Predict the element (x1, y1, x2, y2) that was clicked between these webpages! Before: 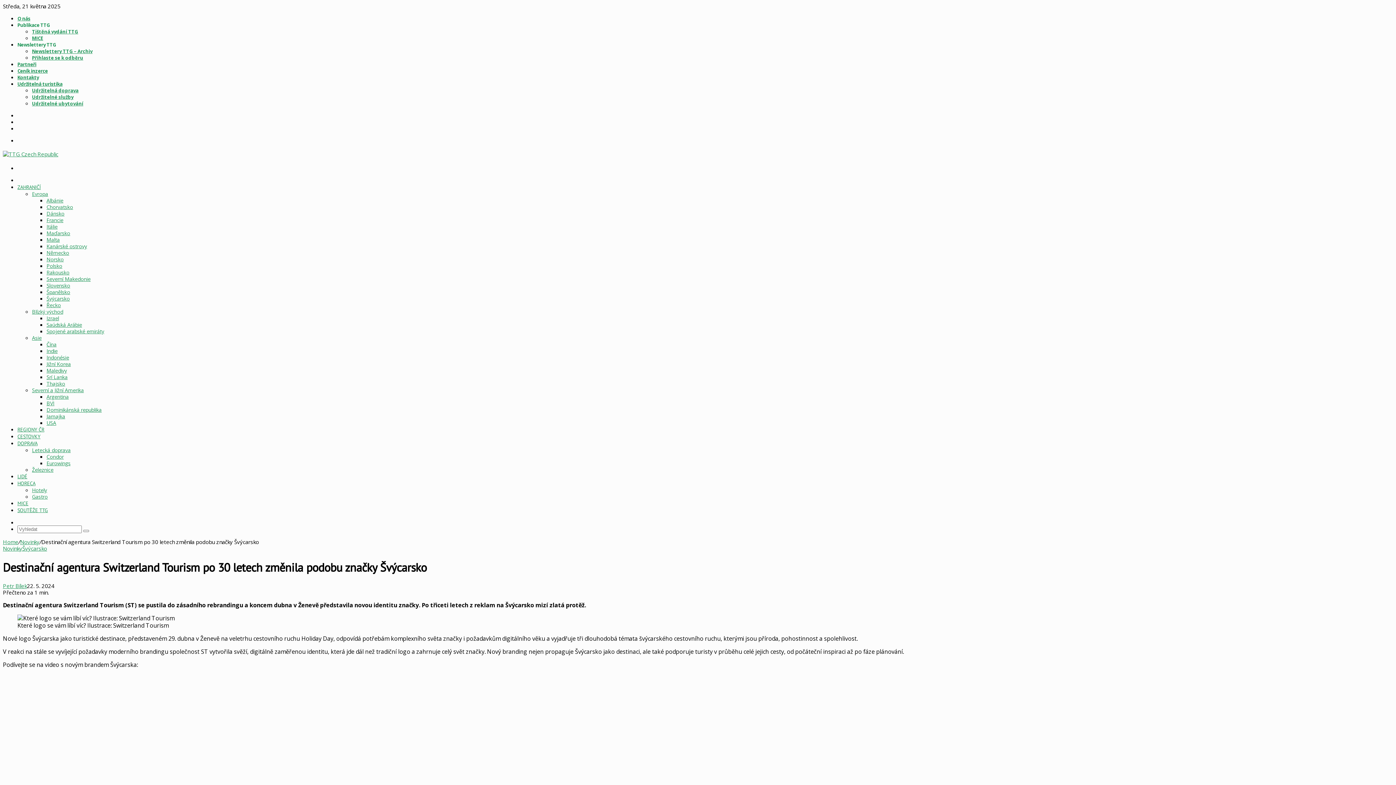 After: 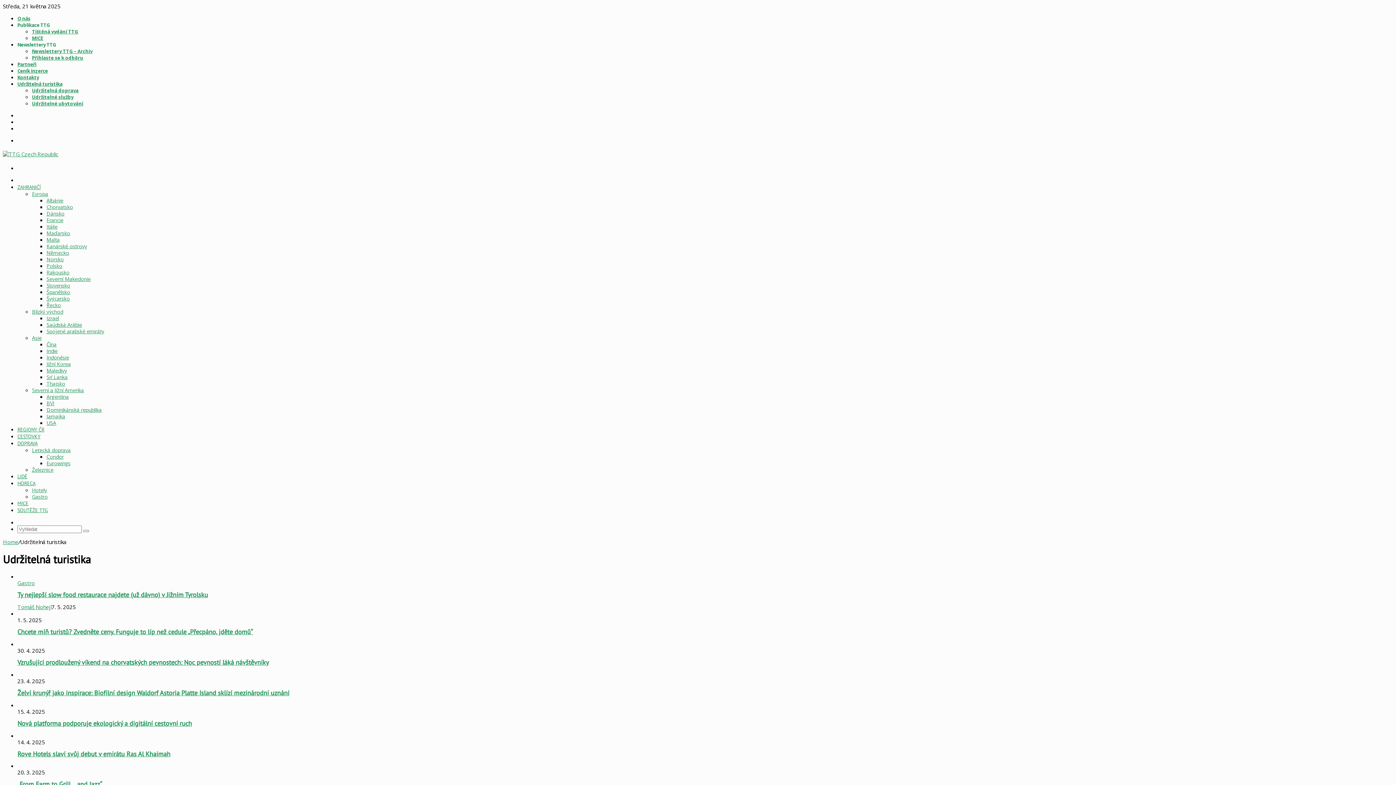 Action: bbox: (17, 80, 62, 87) label: Udržitelná turistika